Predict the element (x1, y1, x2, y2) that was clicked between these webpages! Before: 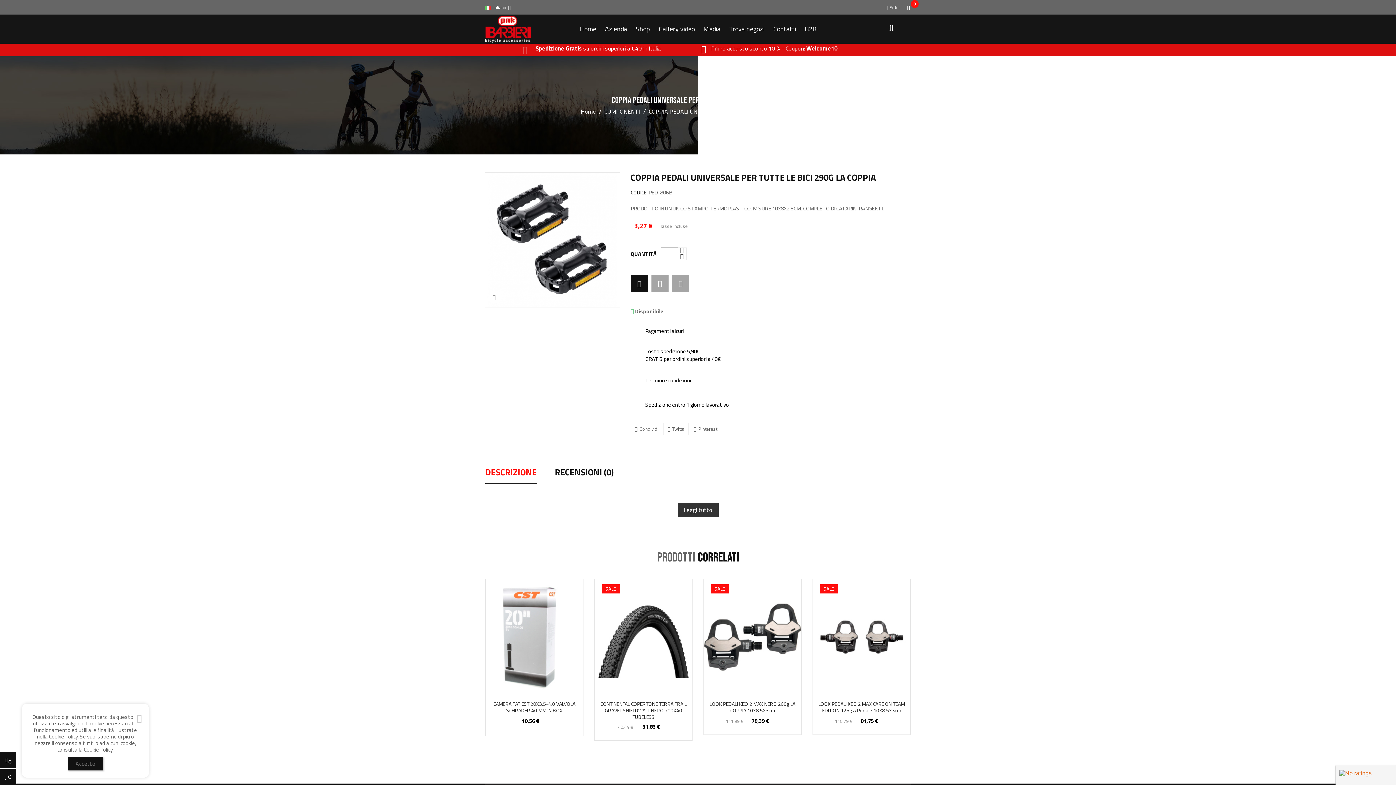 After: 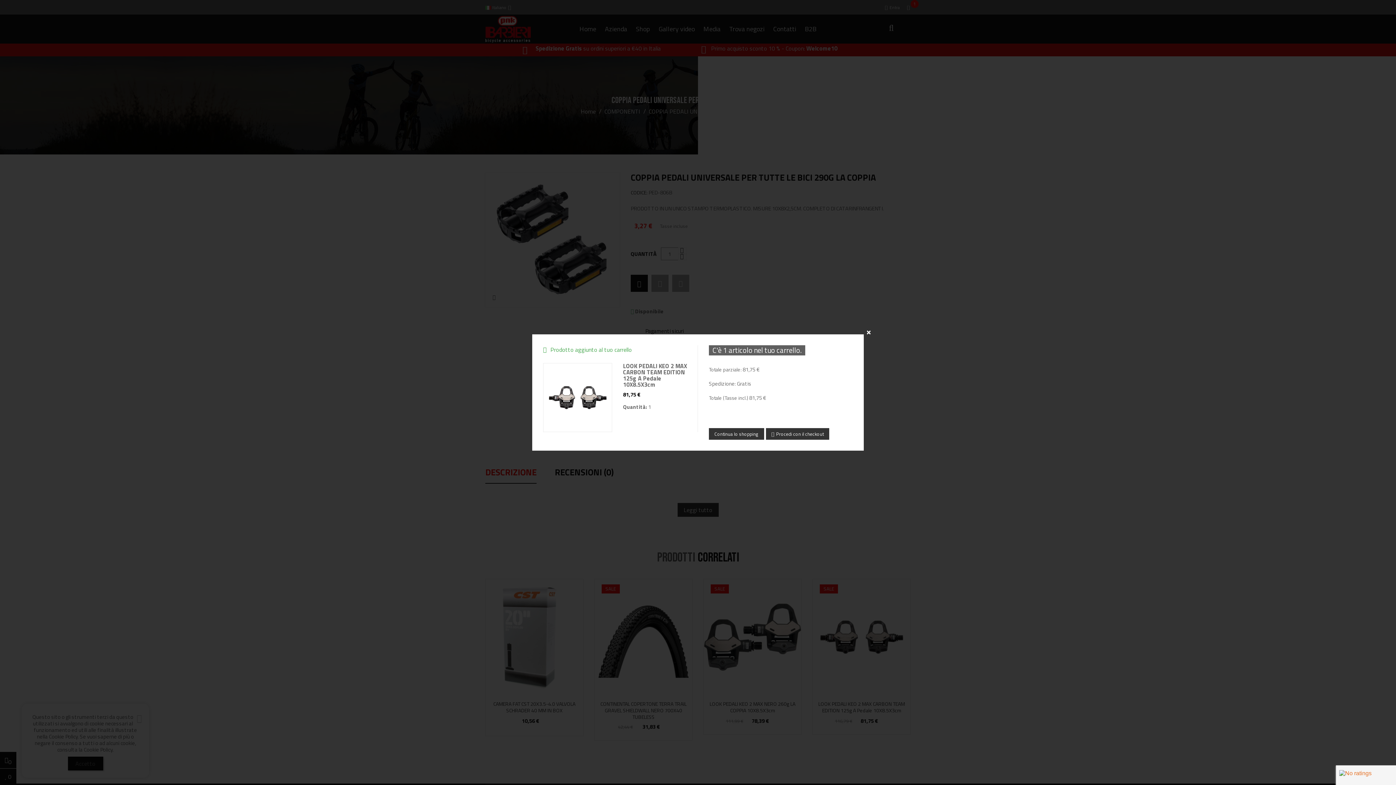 Action: bbox: (827, 636, 841, 651)